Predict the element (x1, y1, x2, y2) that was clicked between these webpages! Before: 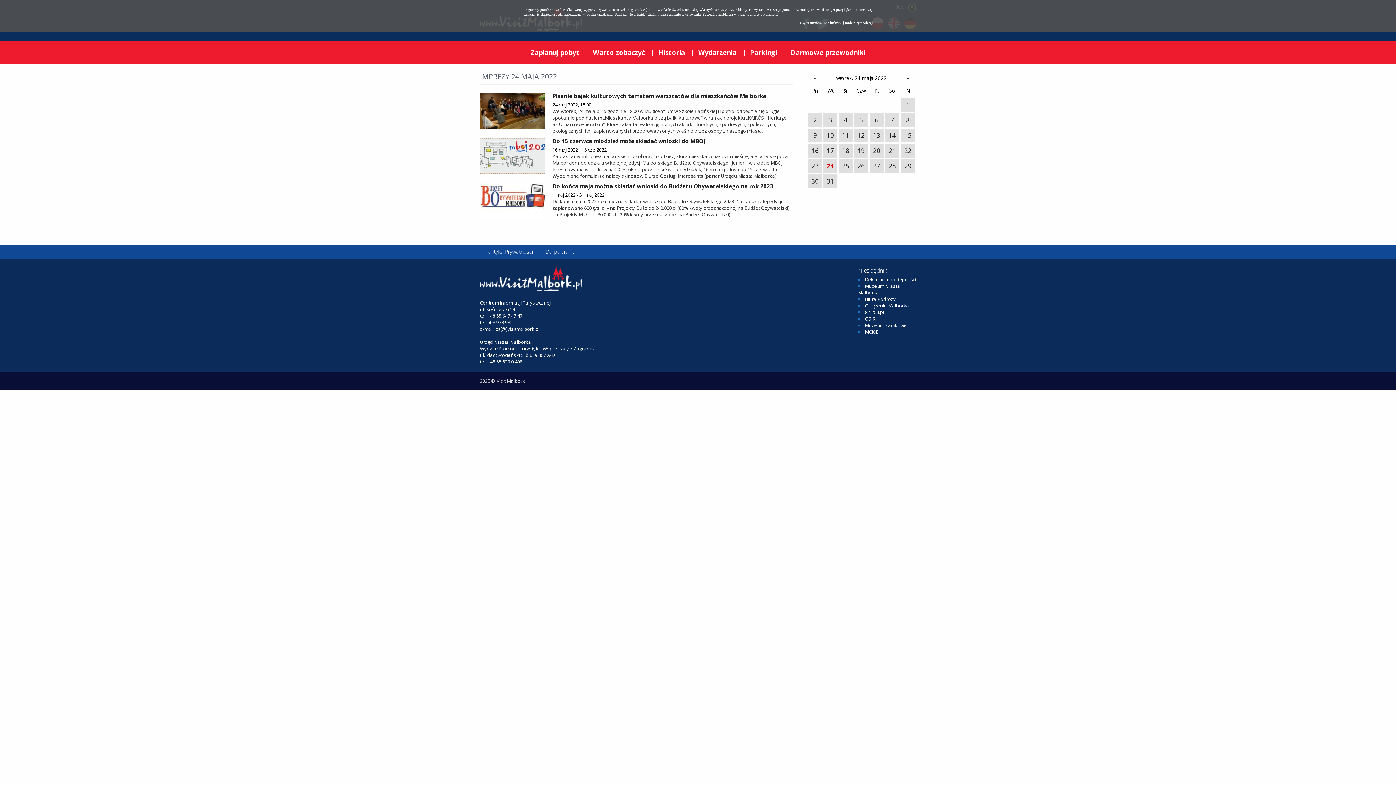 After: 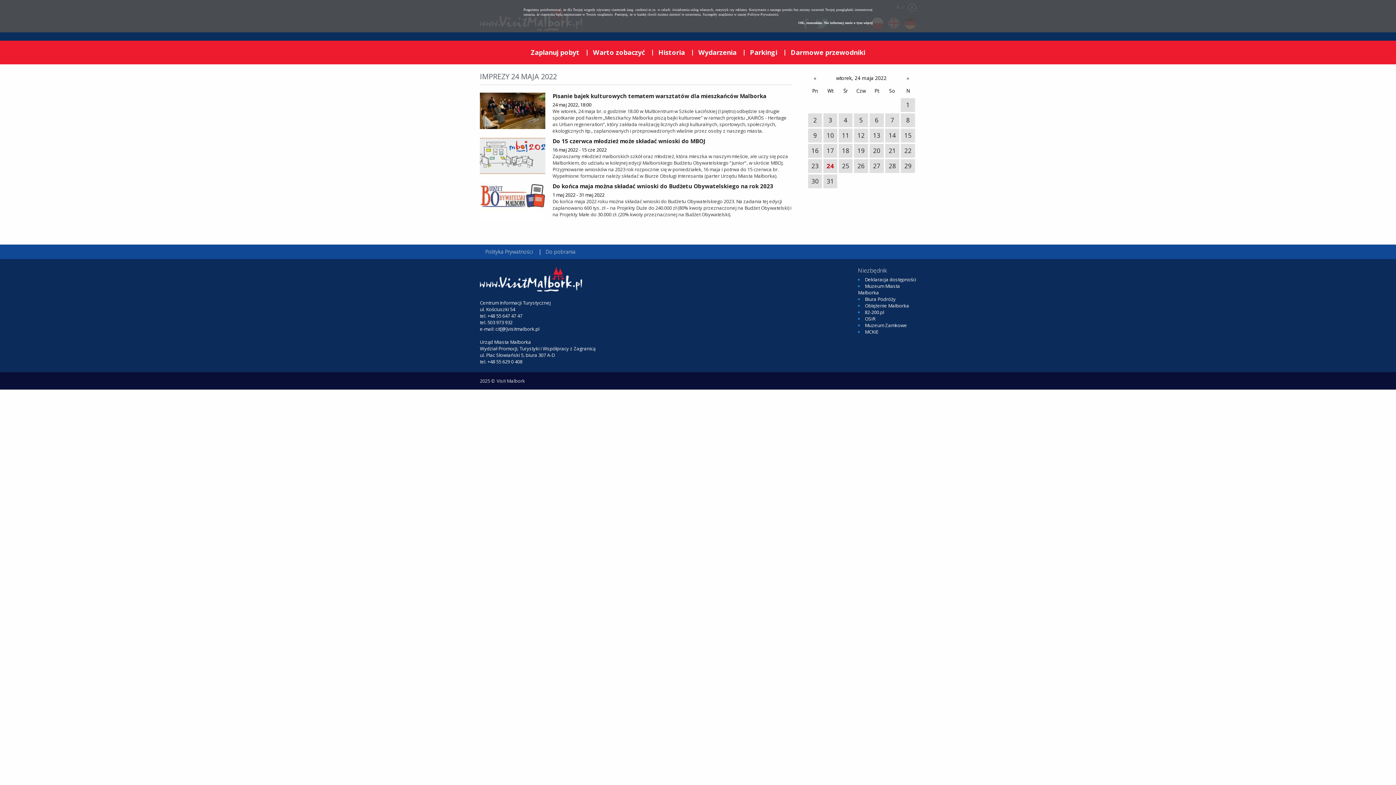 Action: bbox: (865, 309, 884, 315) label: 82-200.pl